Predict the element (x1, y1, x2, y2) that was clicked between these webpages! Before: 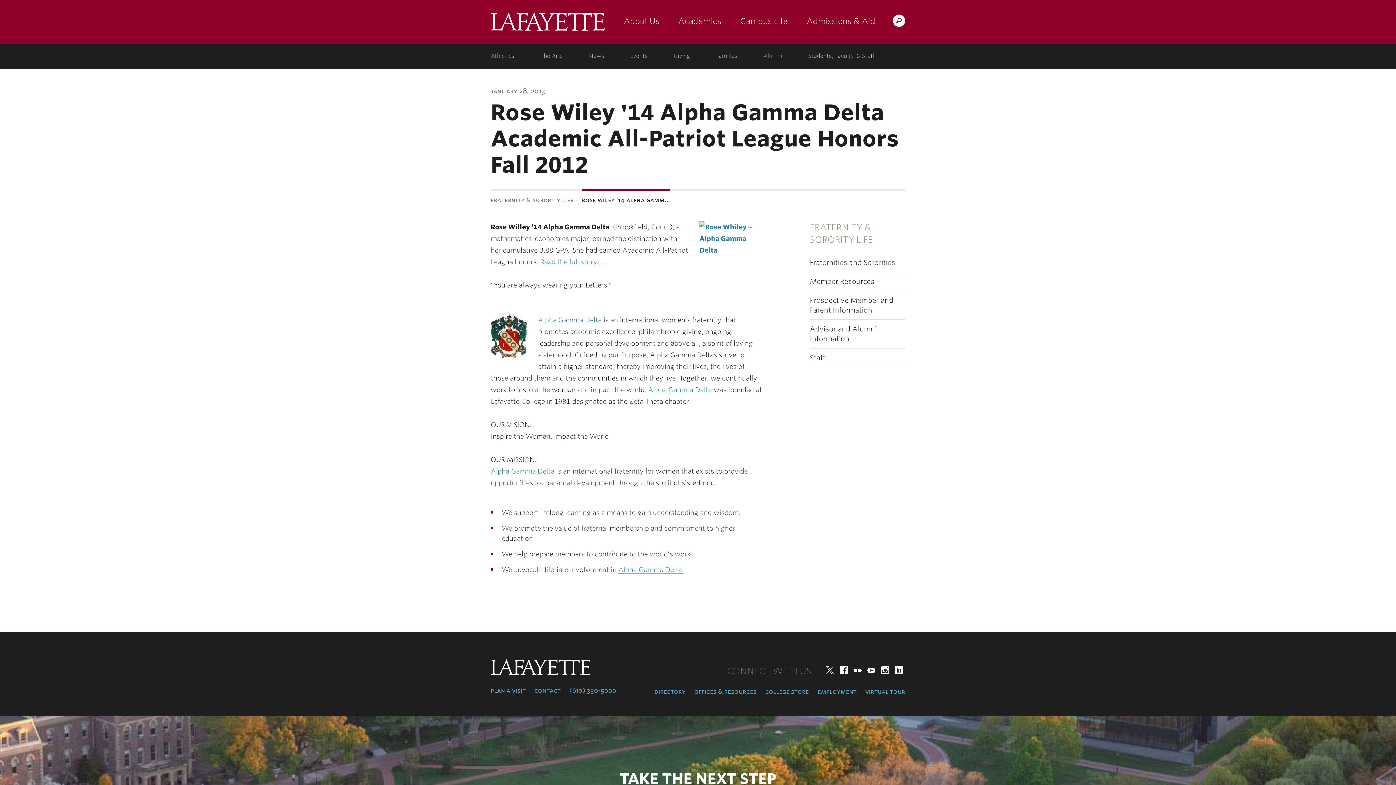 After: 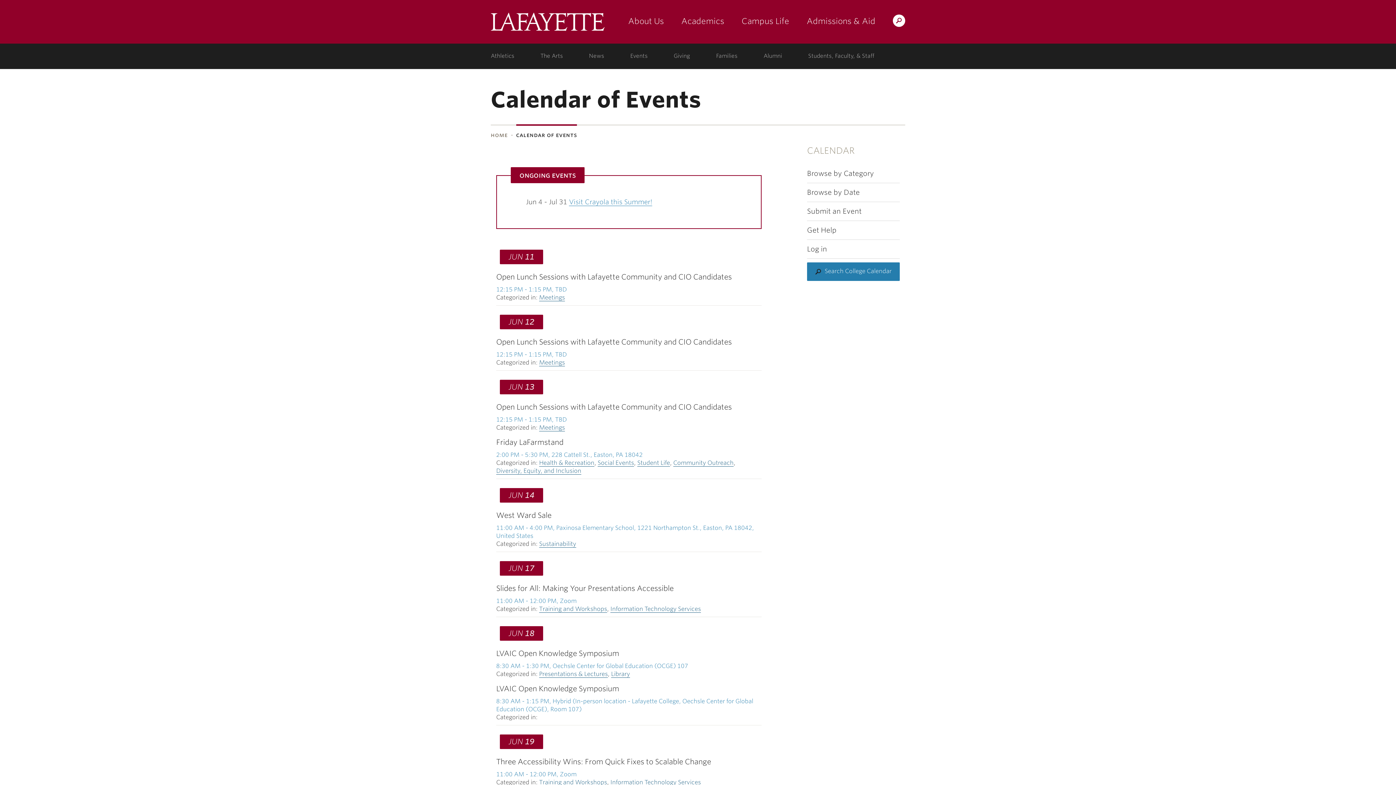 Action: label: events: college calendar bbox: (626, 43, 651, 68)